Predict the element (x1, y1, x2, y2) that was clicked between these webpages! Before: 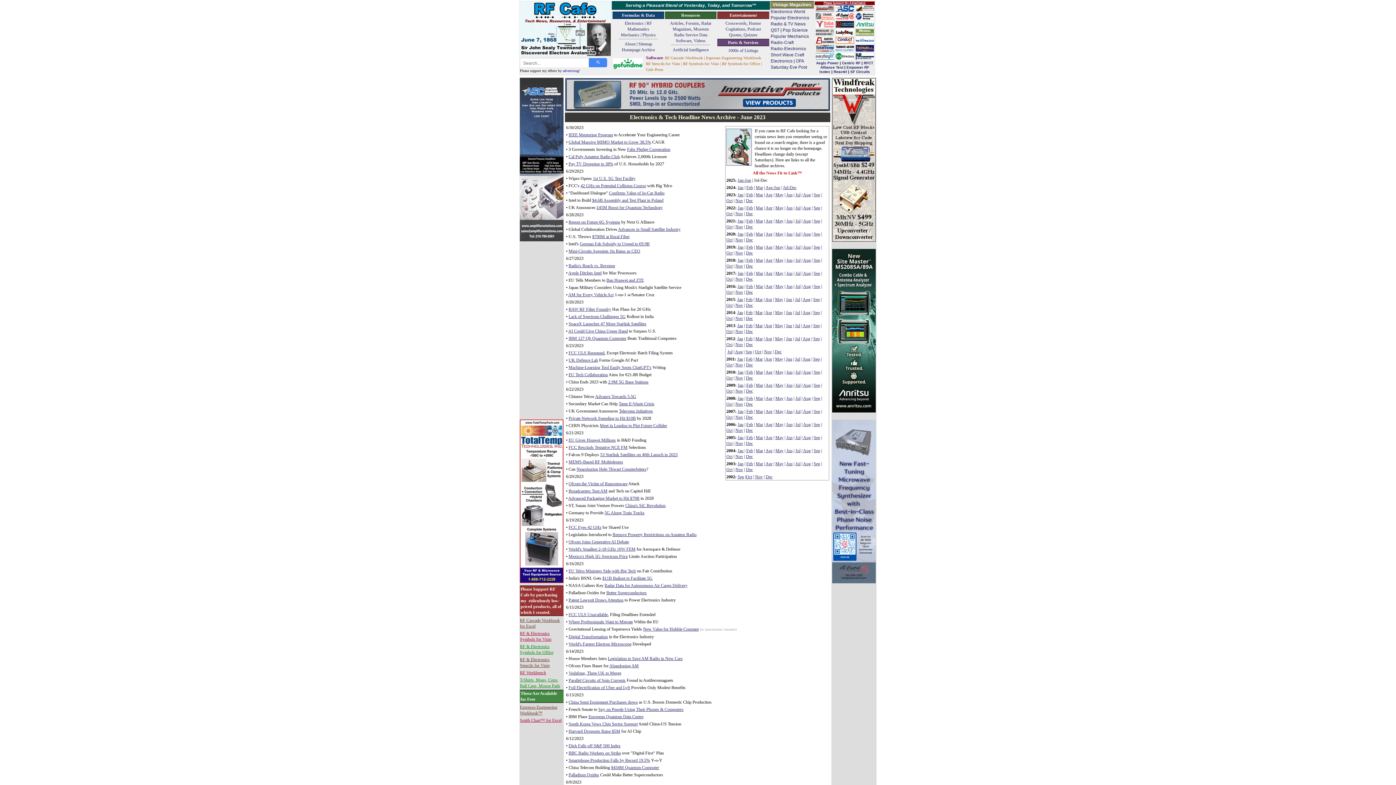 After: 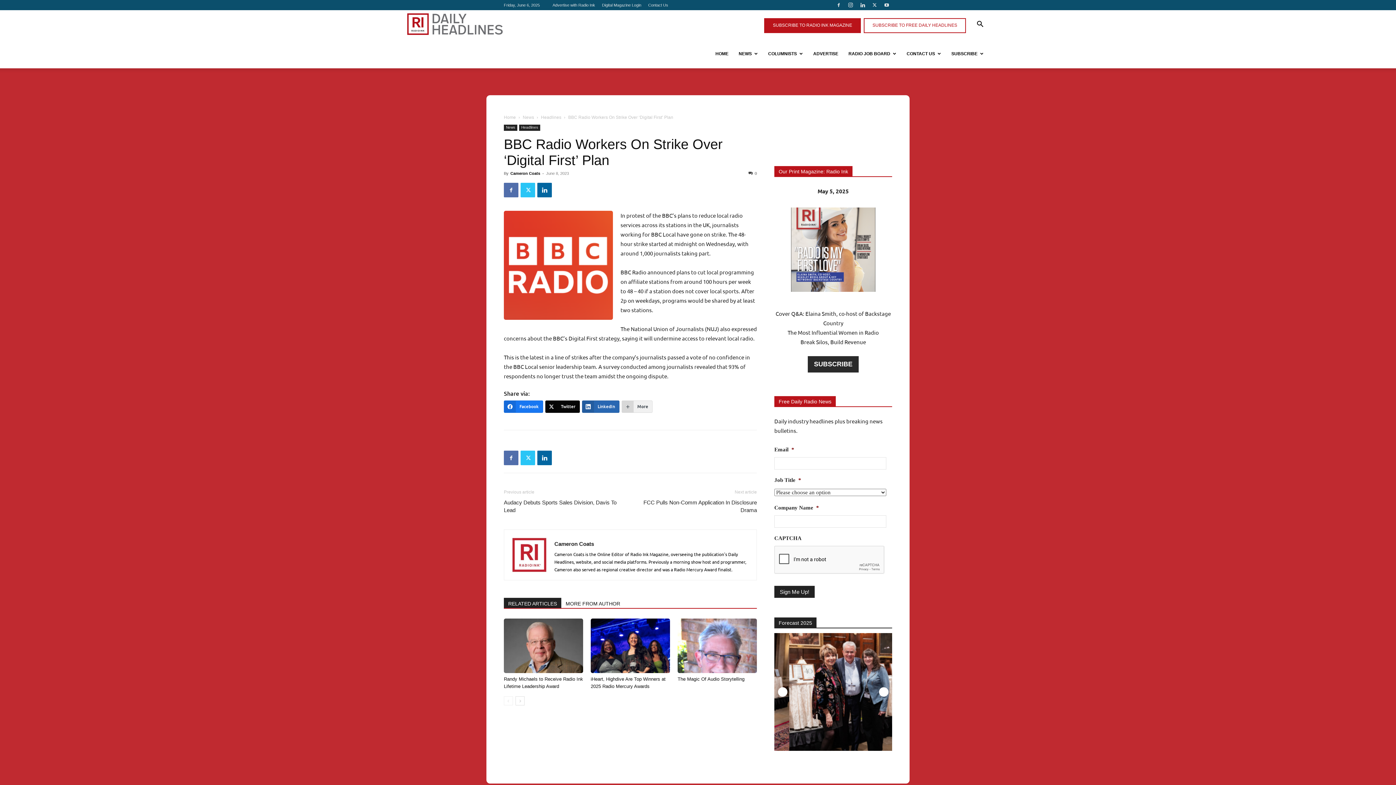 Action: label: BBC Radio Workers on Strike bbox: (568, 750, 621, 756)